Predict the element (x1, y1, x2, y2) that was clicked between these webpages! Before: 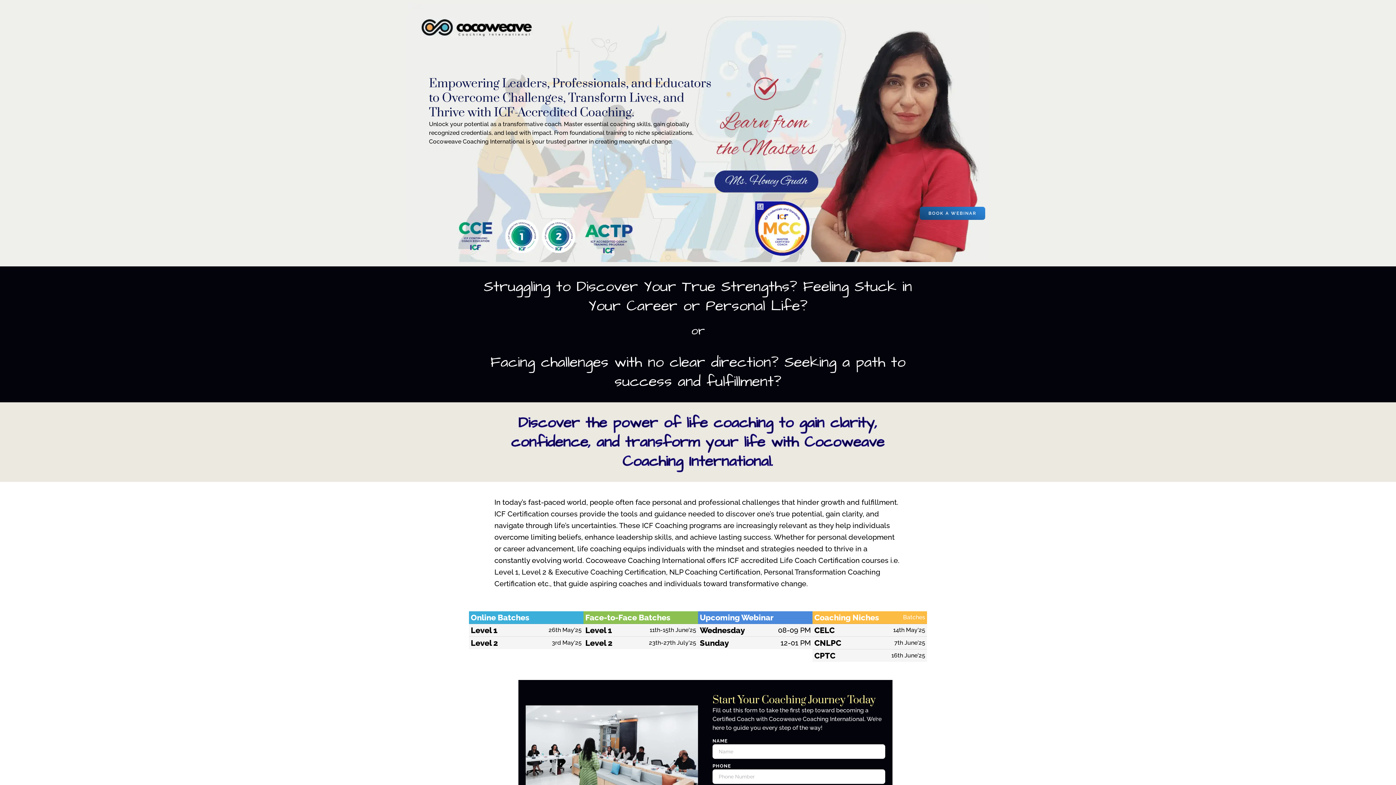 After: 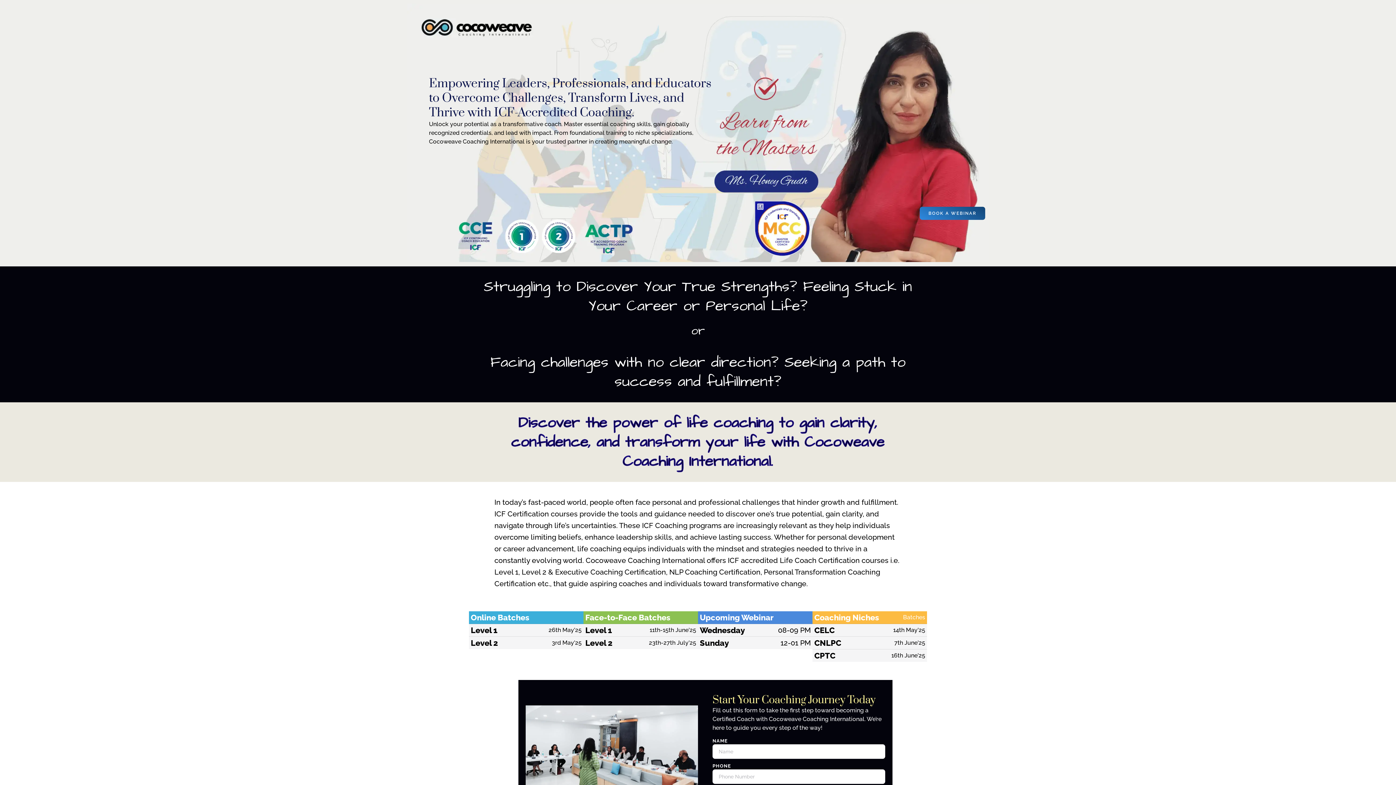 Action: label: BOOK A WEBINAR bbox: (919, 206, 985, 219)